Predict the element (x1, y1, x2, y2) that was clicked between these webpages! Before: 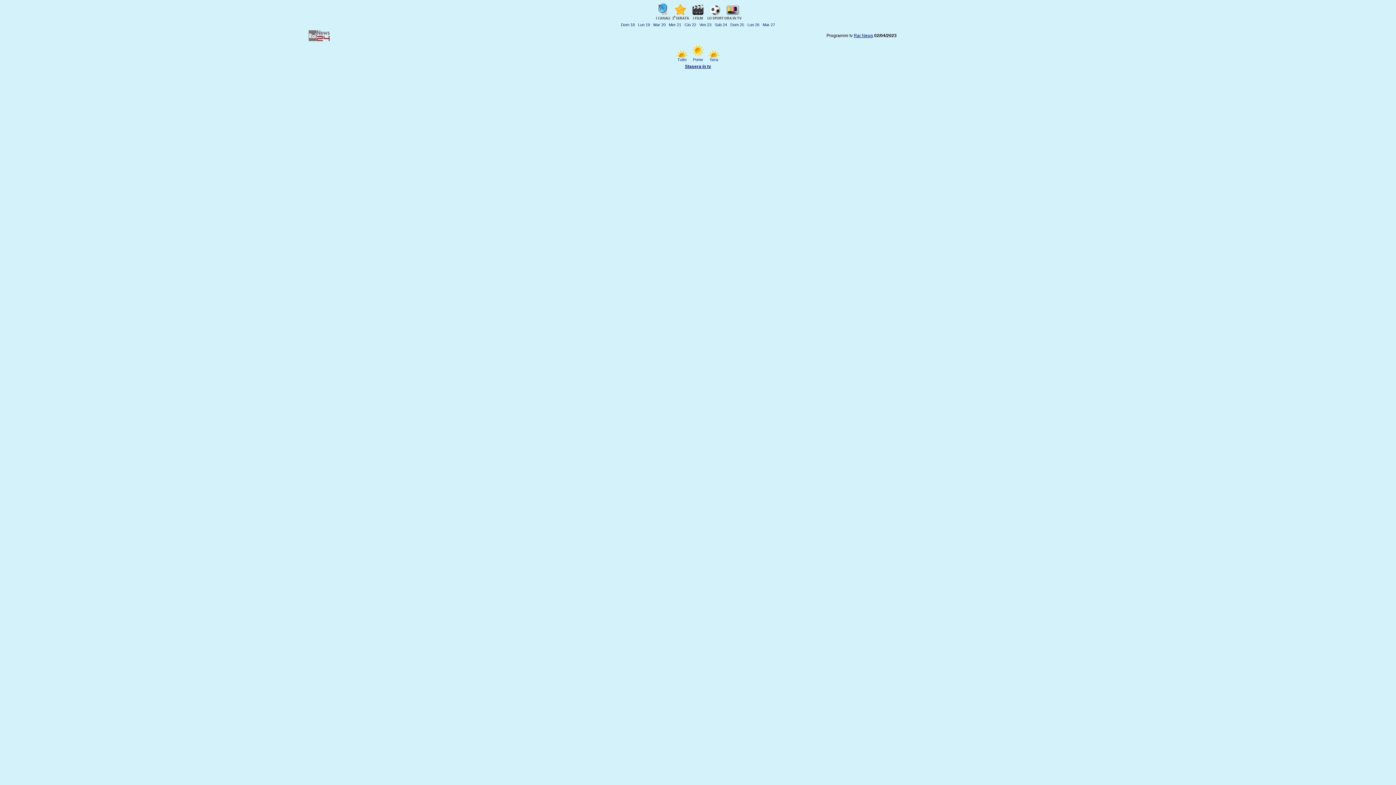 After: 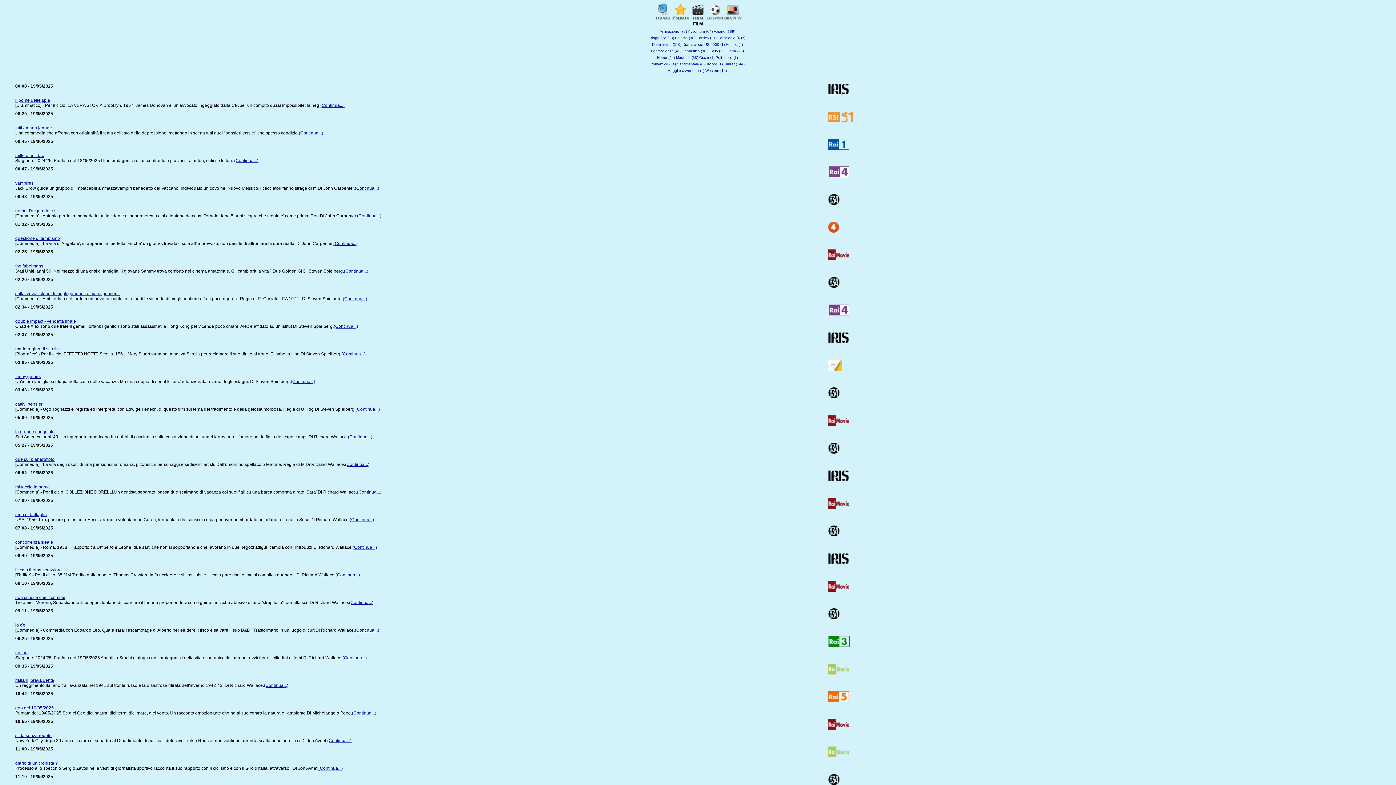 Action: bbox: (689, 16, 706, 21)